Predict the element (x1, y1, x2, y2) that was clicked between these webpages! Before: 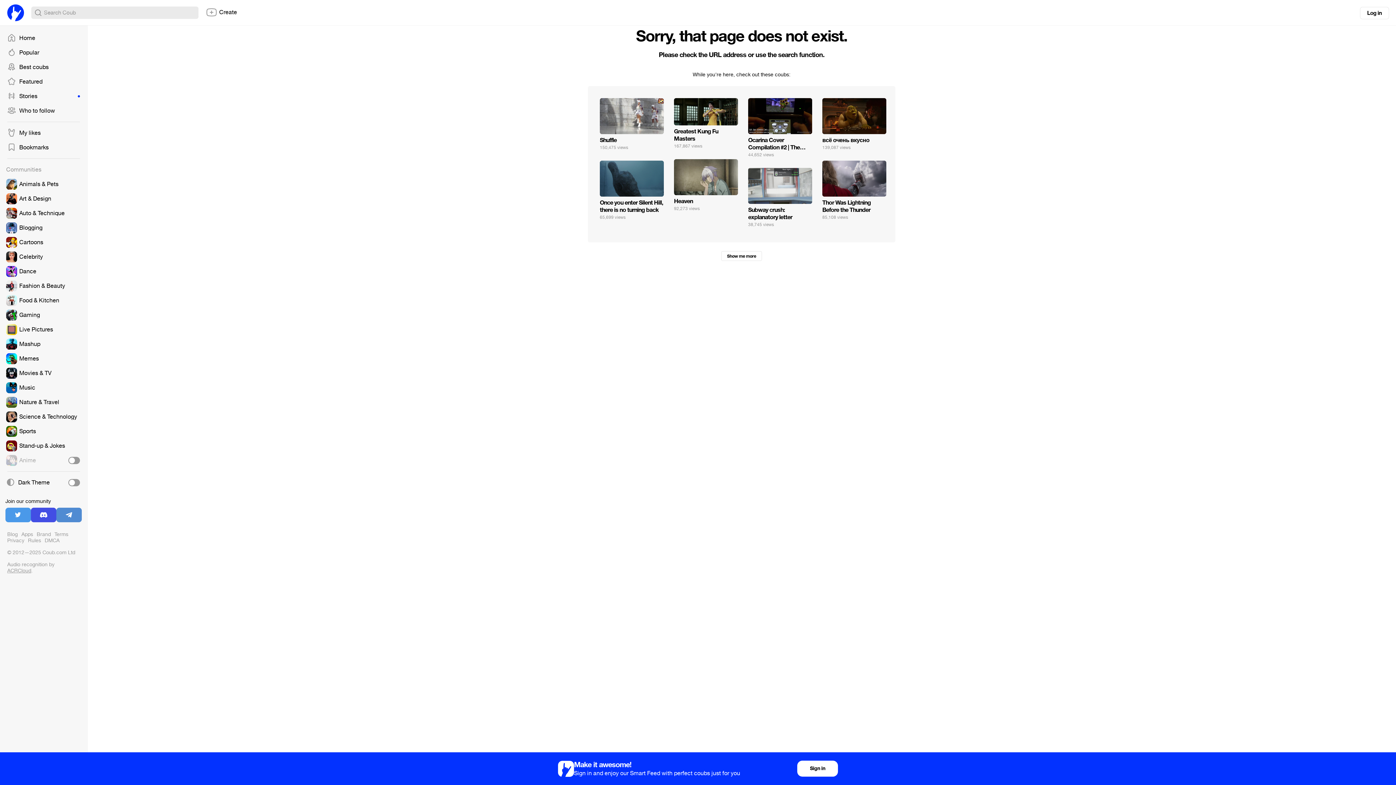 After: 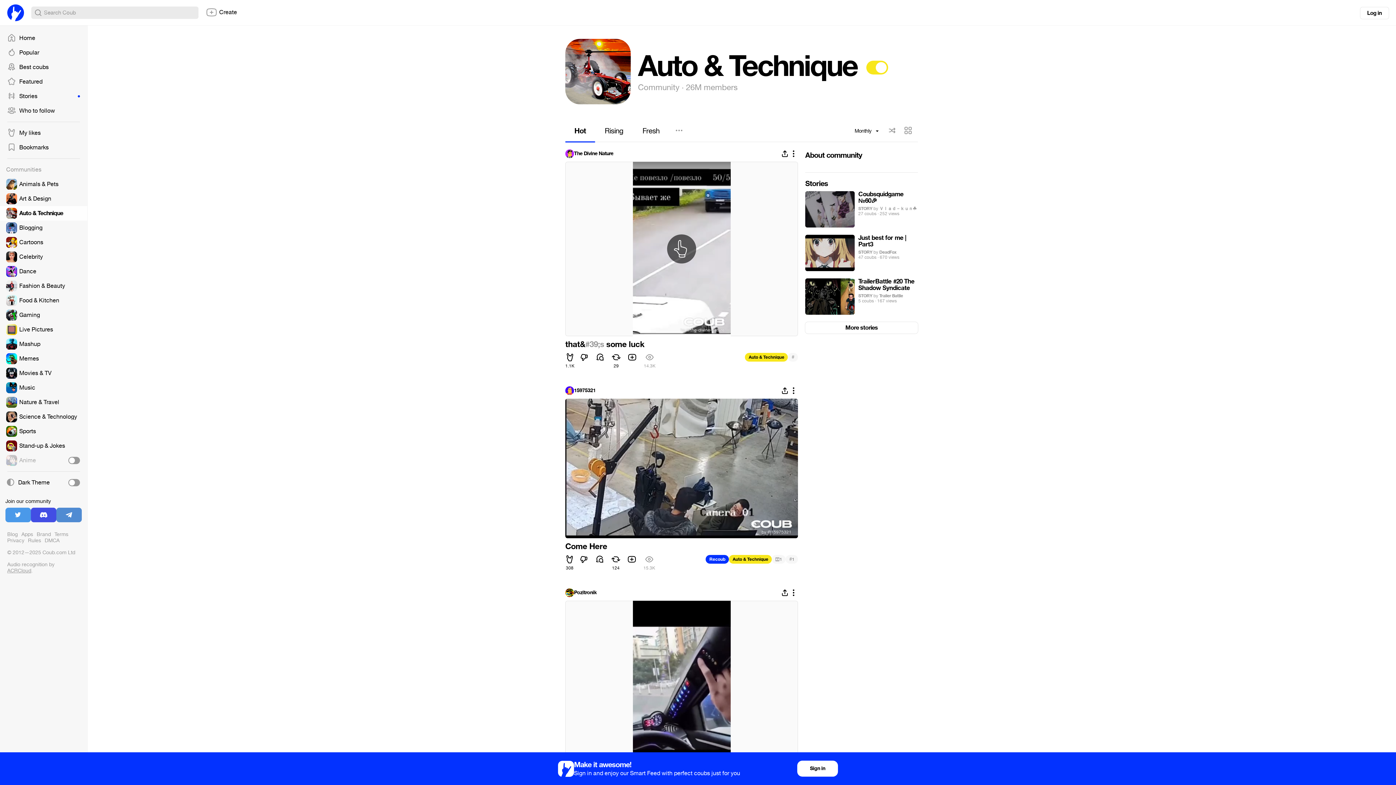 Action: bbox: (0, 206, 87, 220)